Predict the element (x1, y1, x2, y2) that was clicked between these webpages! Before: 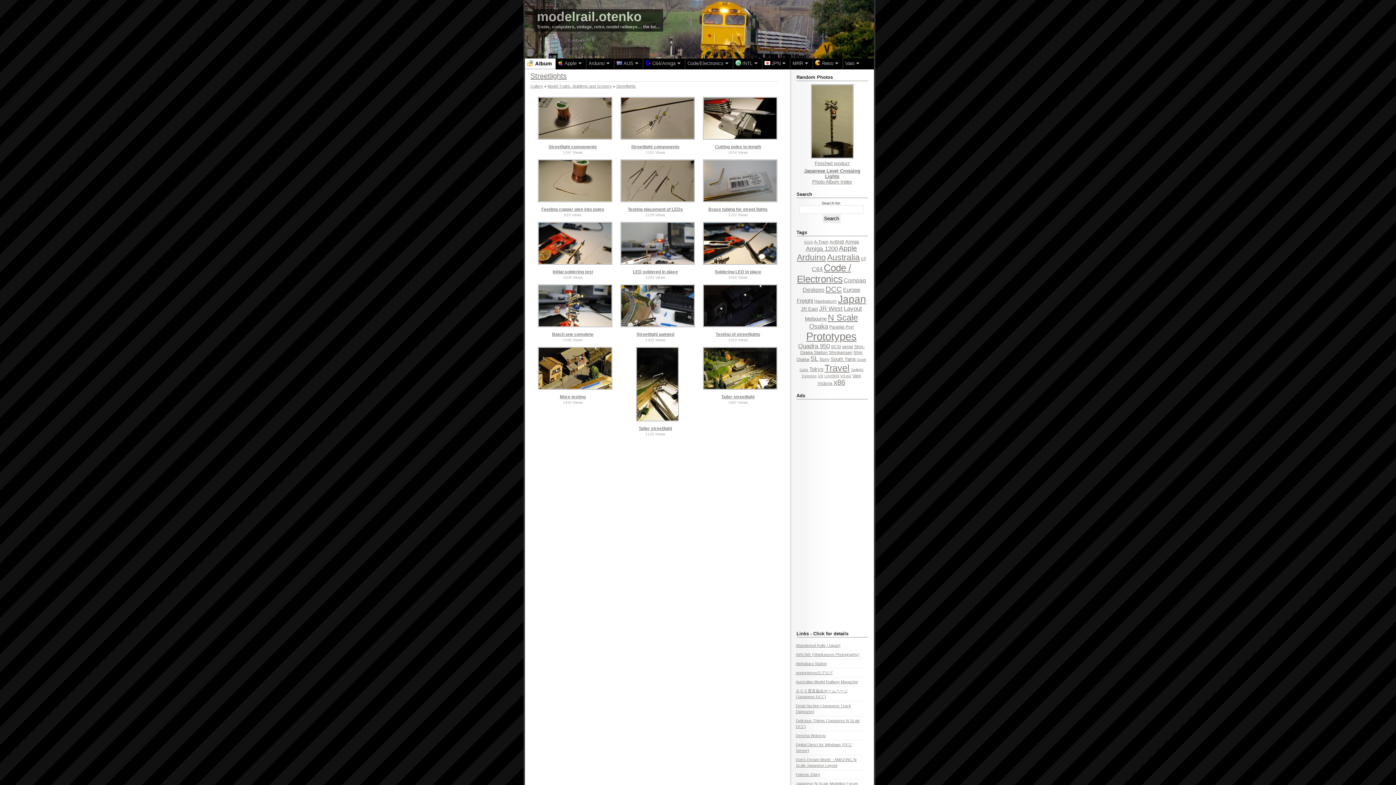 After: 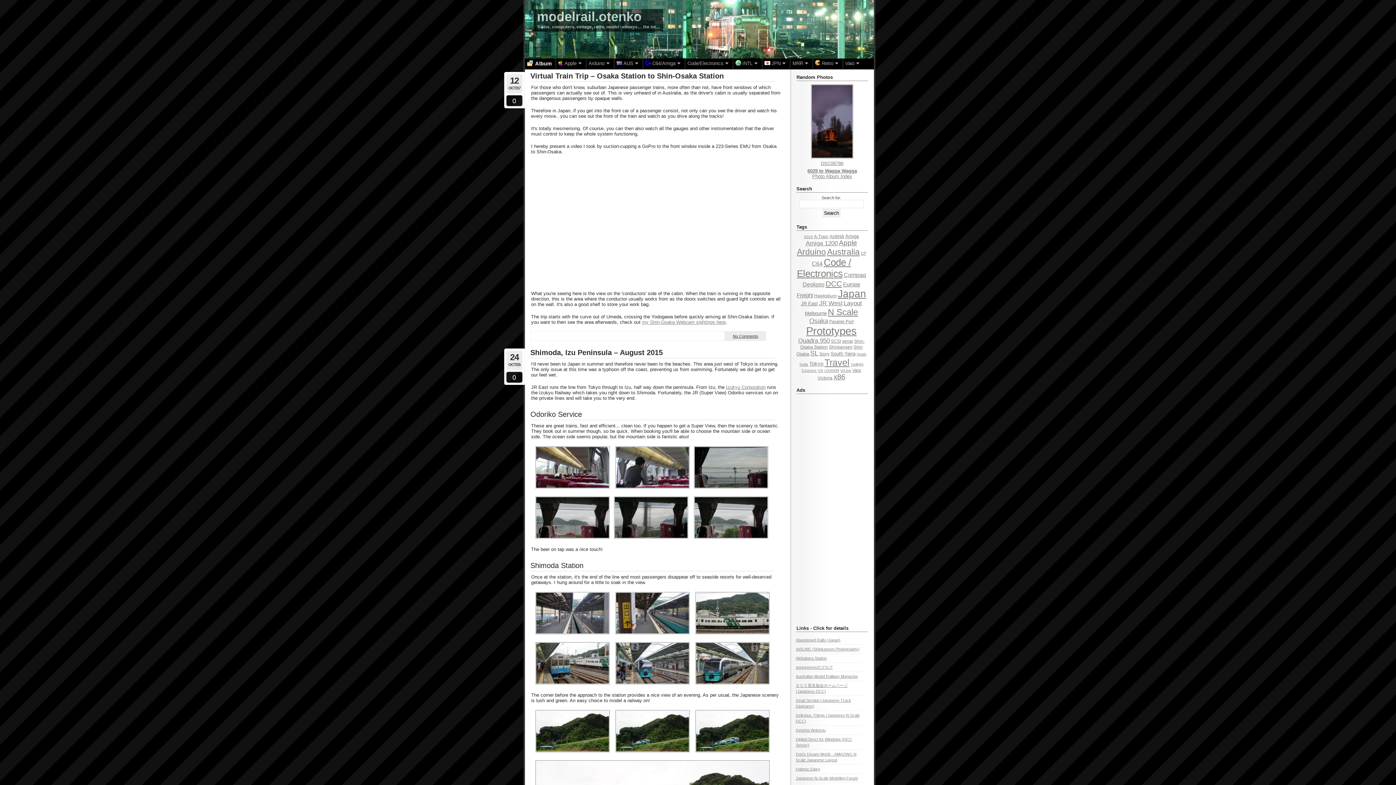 Action: bbox: (806, 330, 856, 342) label: Prototypes (60 items)